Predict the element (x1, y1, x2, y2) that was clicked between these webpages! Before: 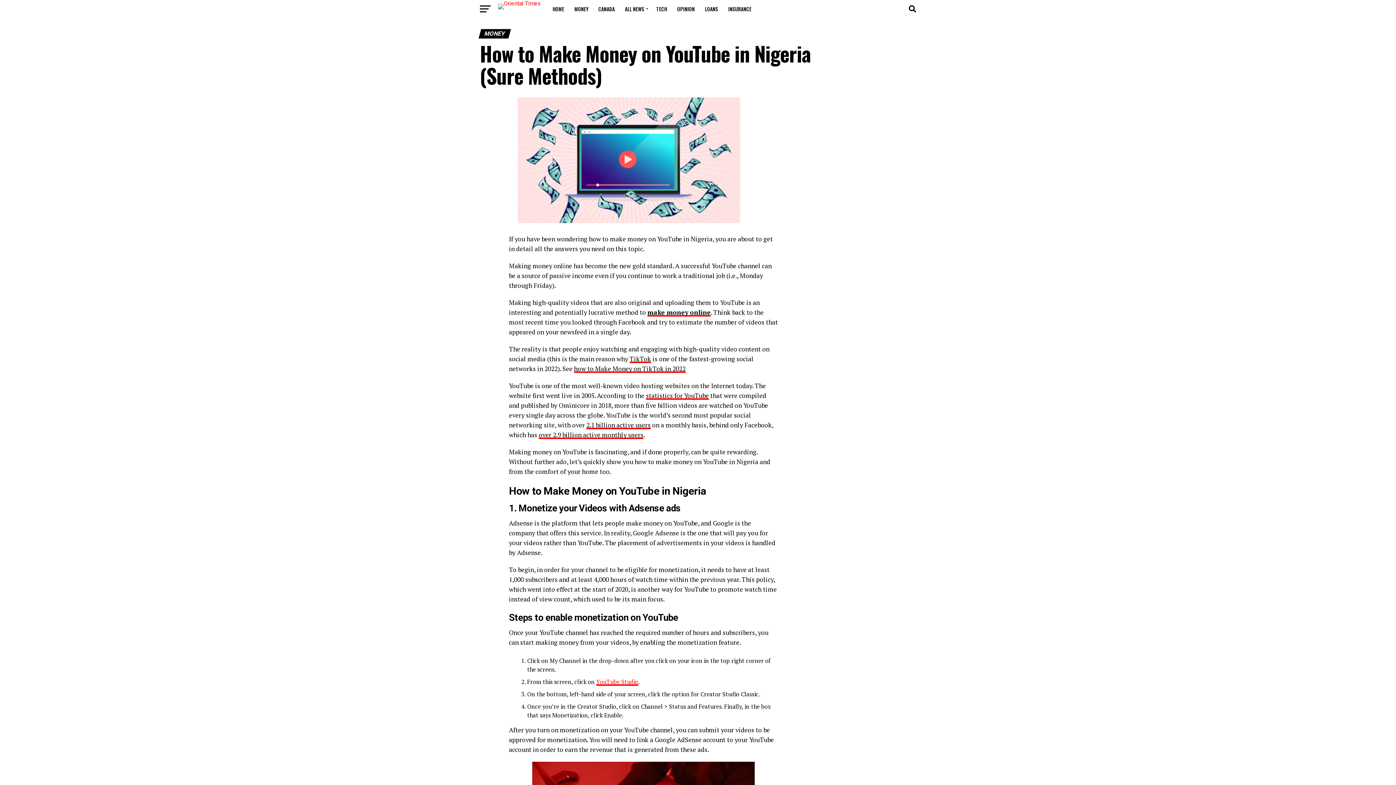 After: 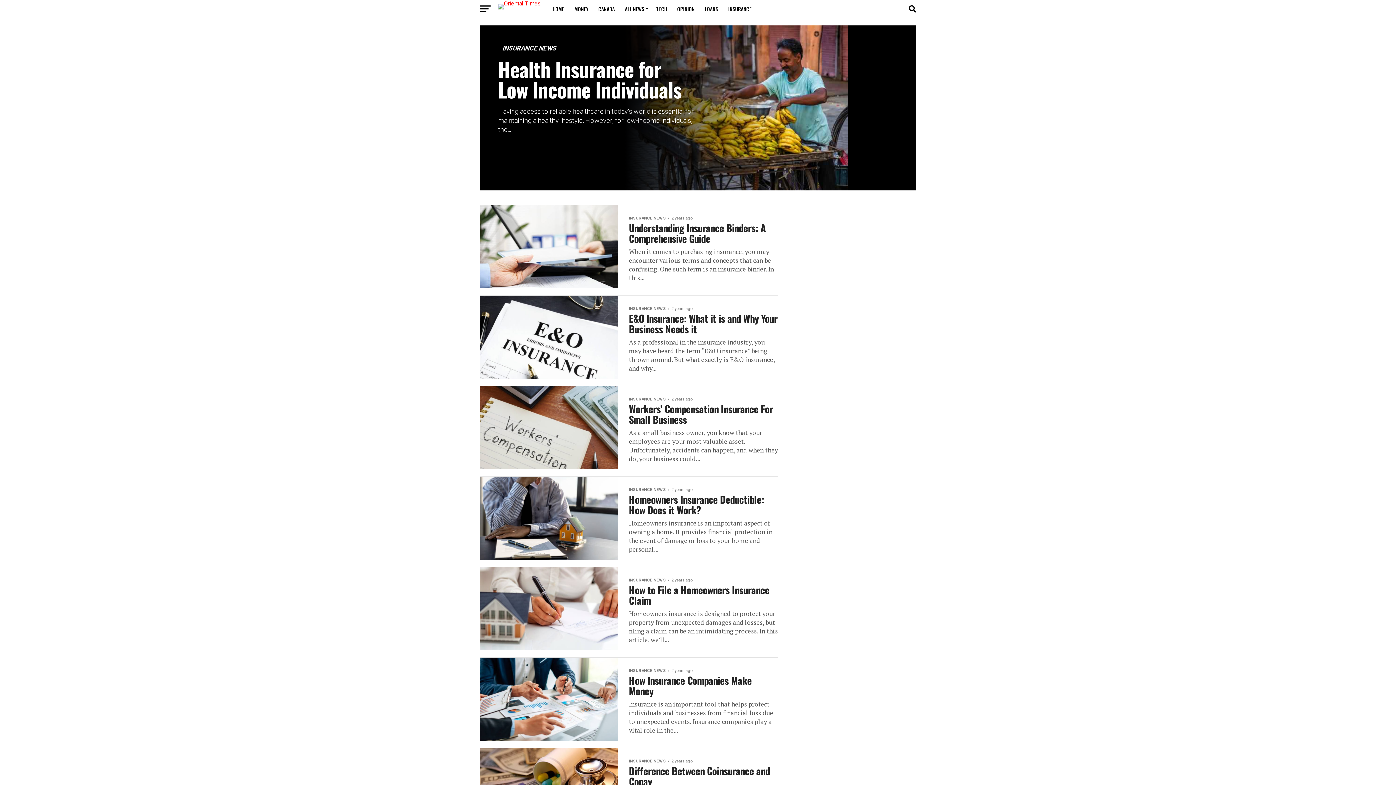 Action: bbox: (724, 0, 756, 18) label: INSURANCE